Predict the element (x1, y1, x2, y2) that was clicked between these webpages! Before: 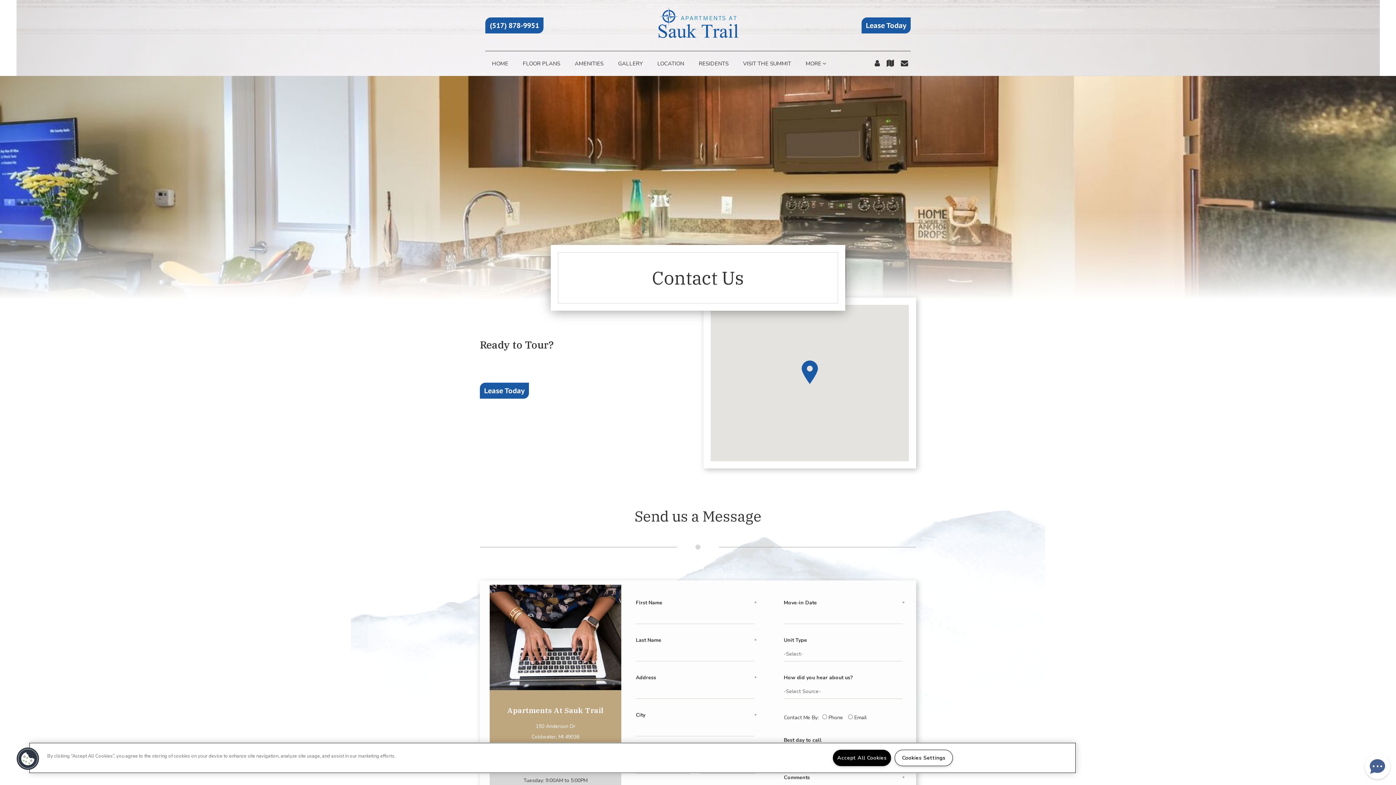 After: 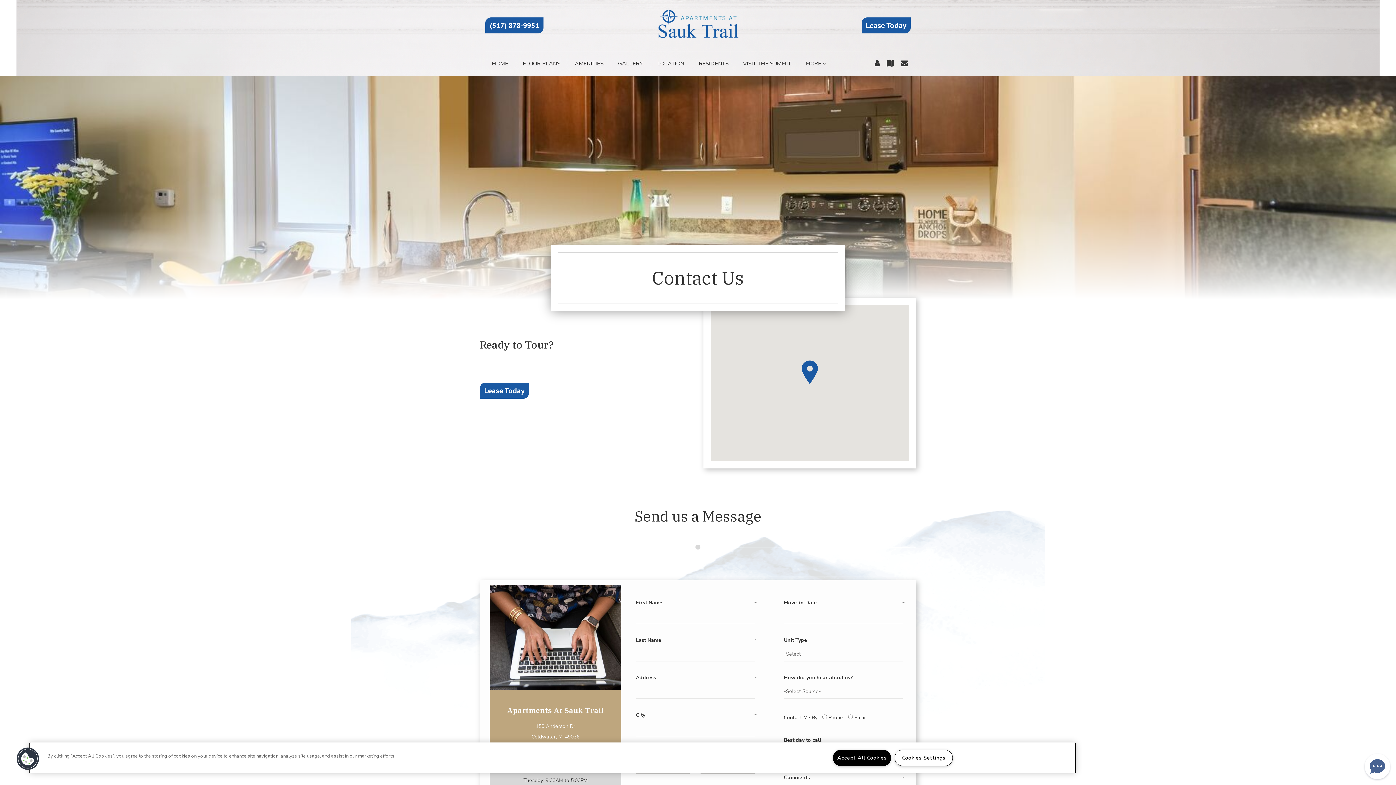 Action: bbox: (901, 58, 908, 68)